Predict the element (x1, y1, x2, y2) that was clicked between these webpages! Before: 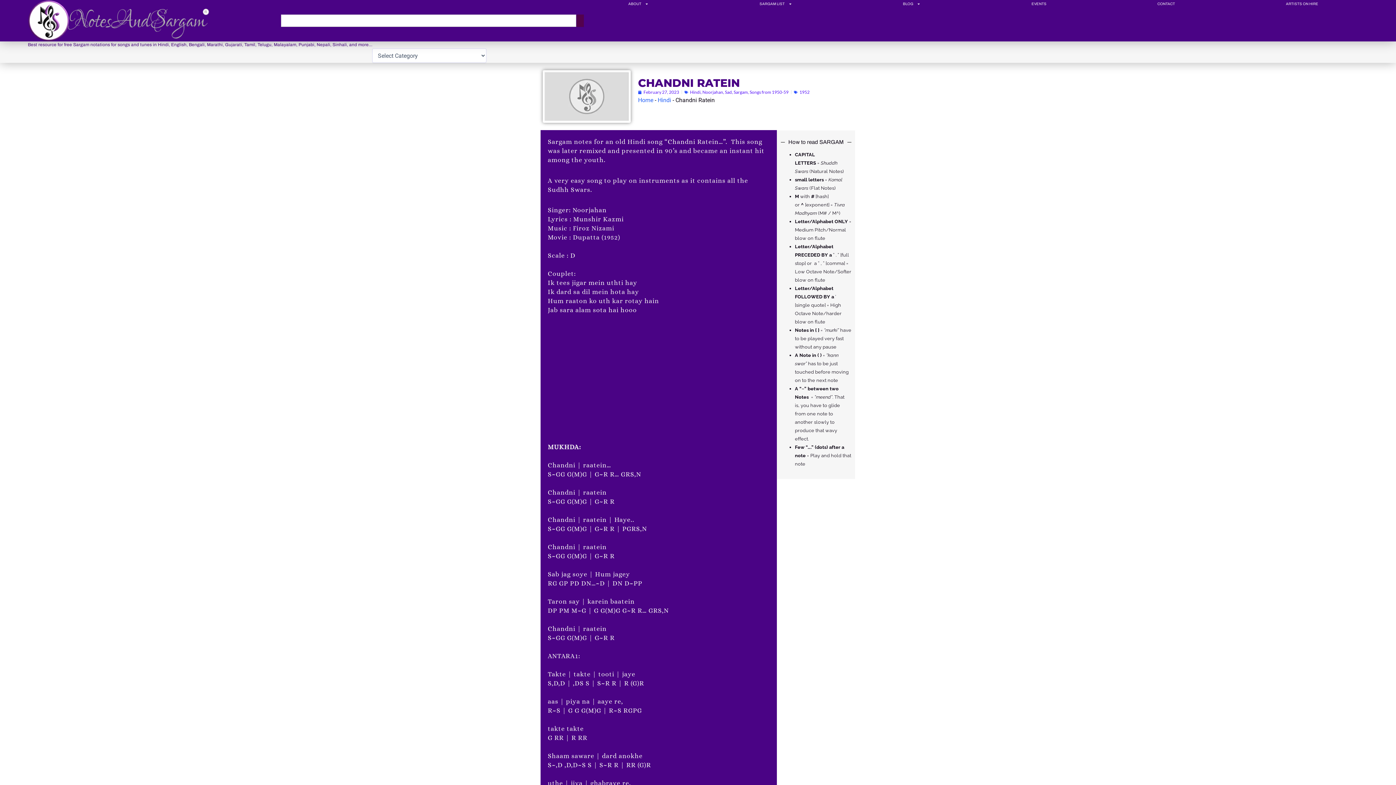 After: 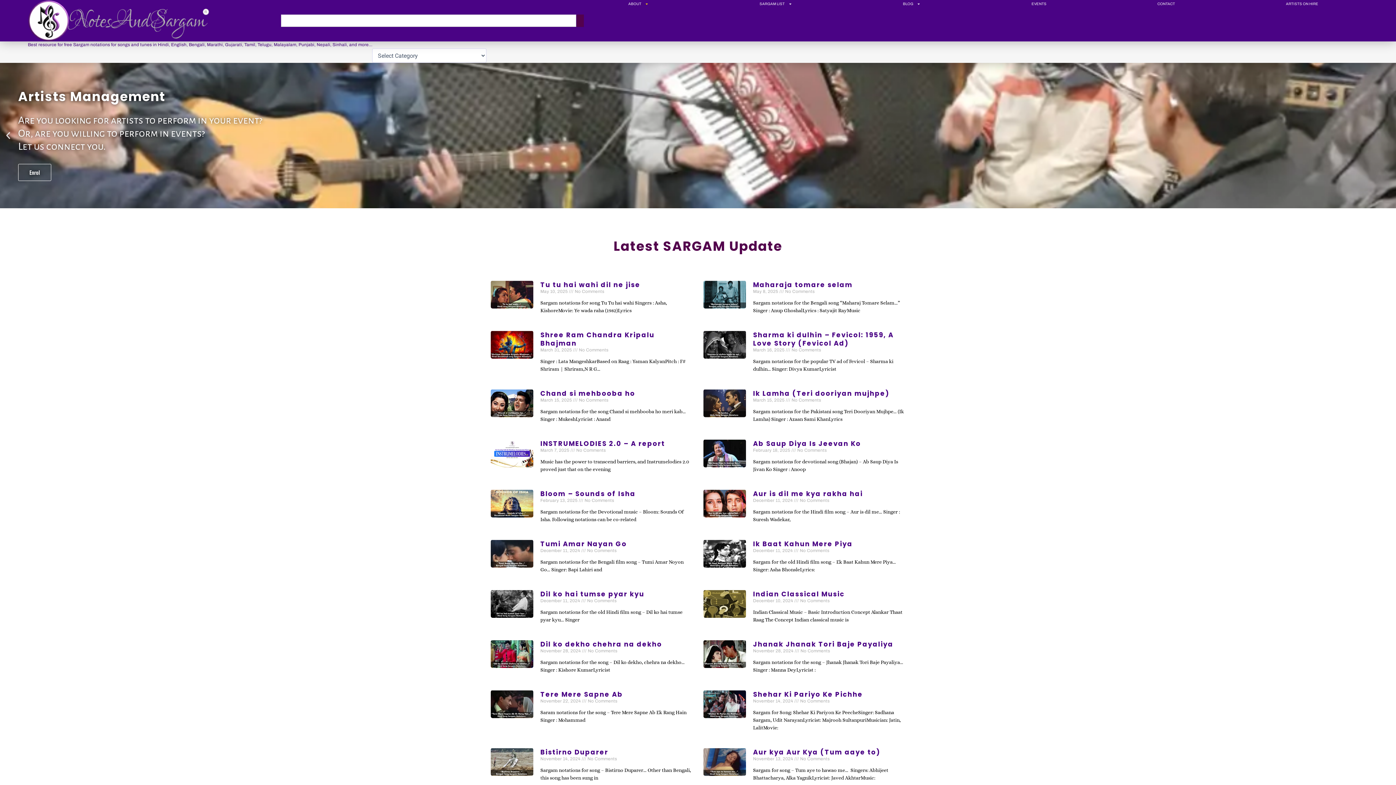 Action: bbox: (27, 0, 209, 41)